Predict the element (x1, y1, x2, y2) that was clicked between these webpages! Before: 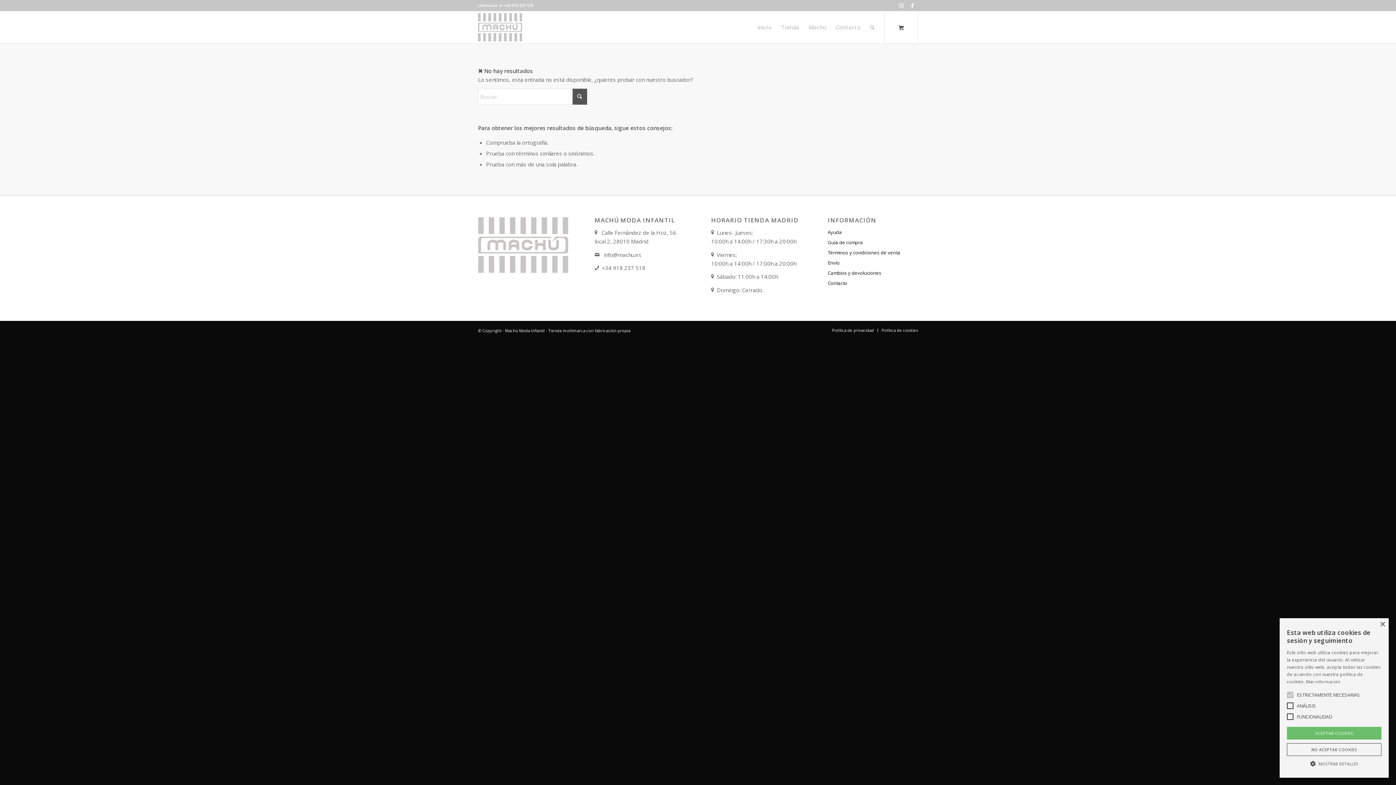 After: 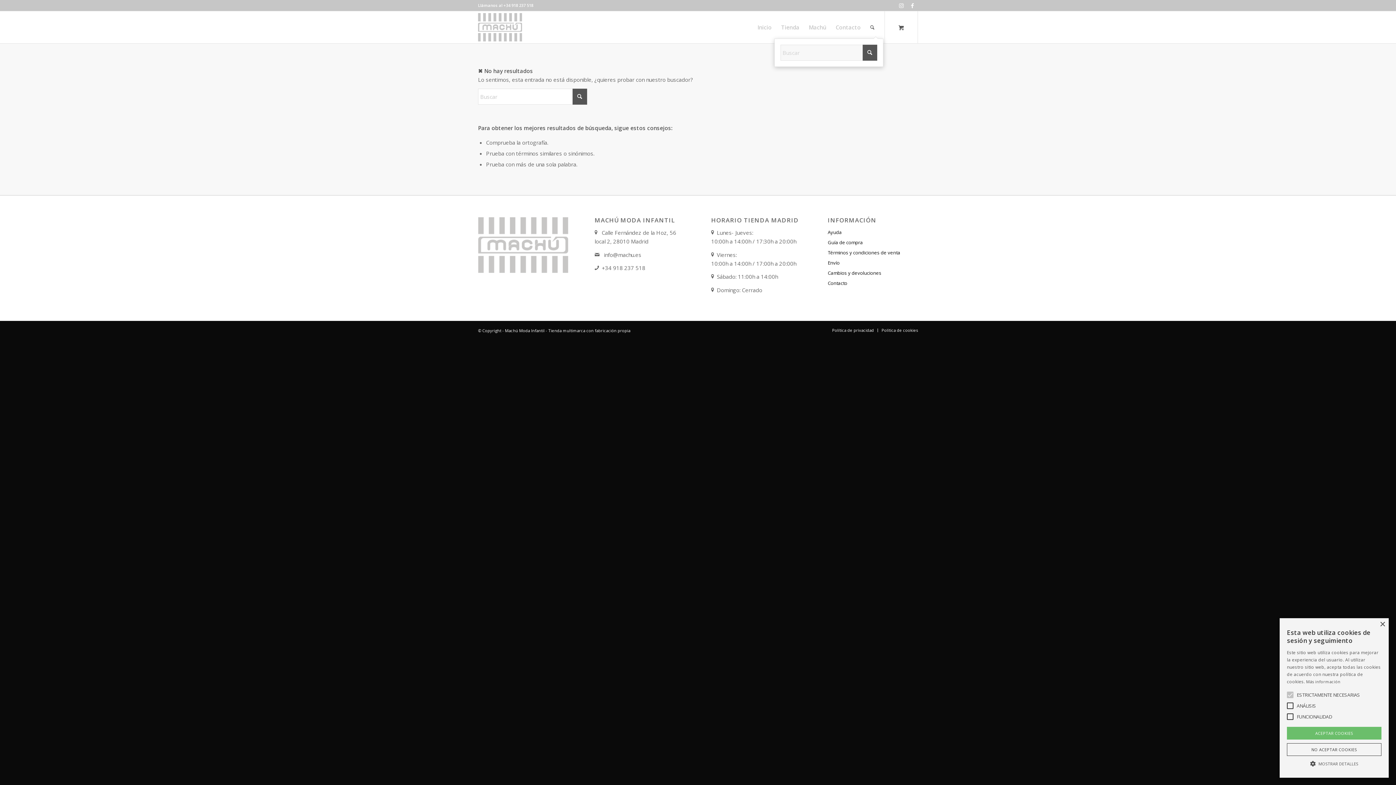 Action: label: Buscar bbox: (865, 11, 879, 43)